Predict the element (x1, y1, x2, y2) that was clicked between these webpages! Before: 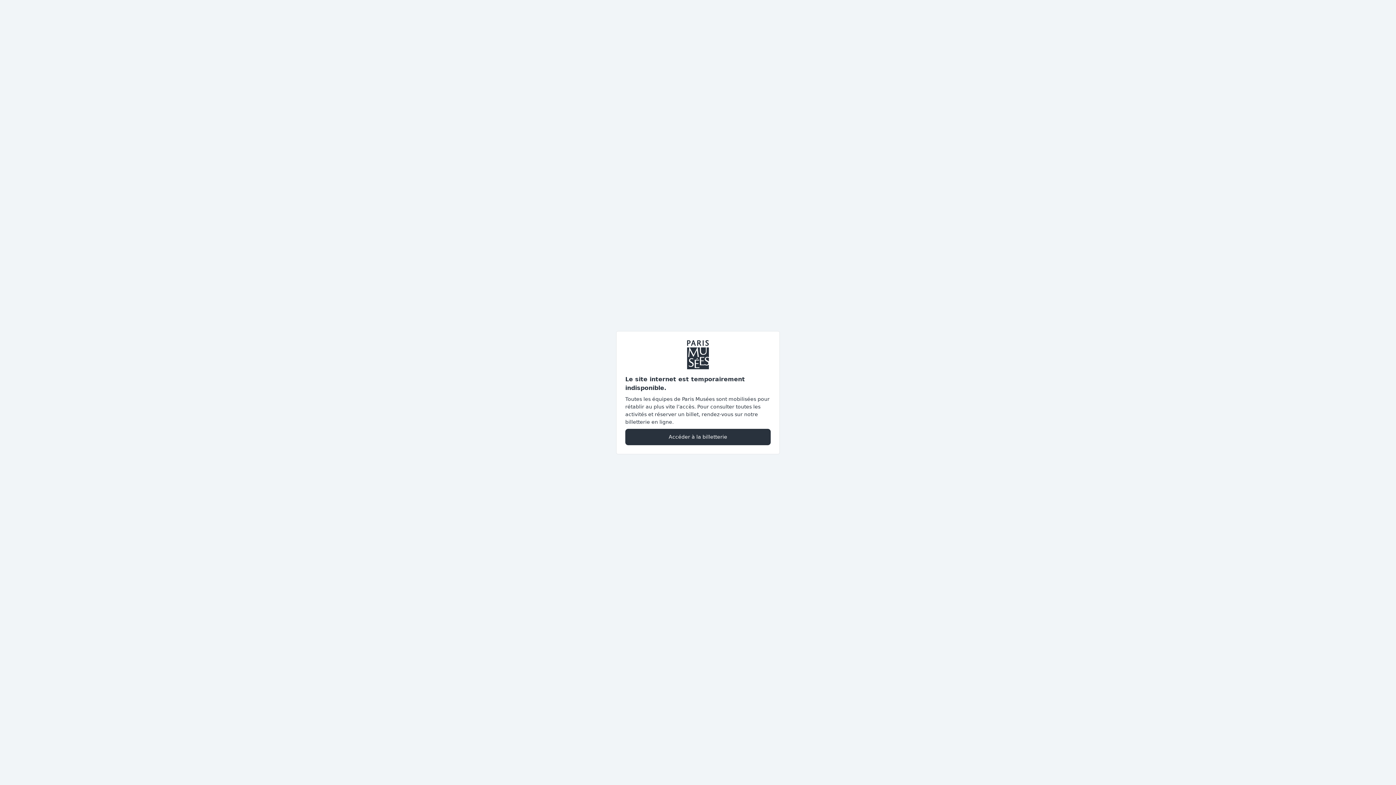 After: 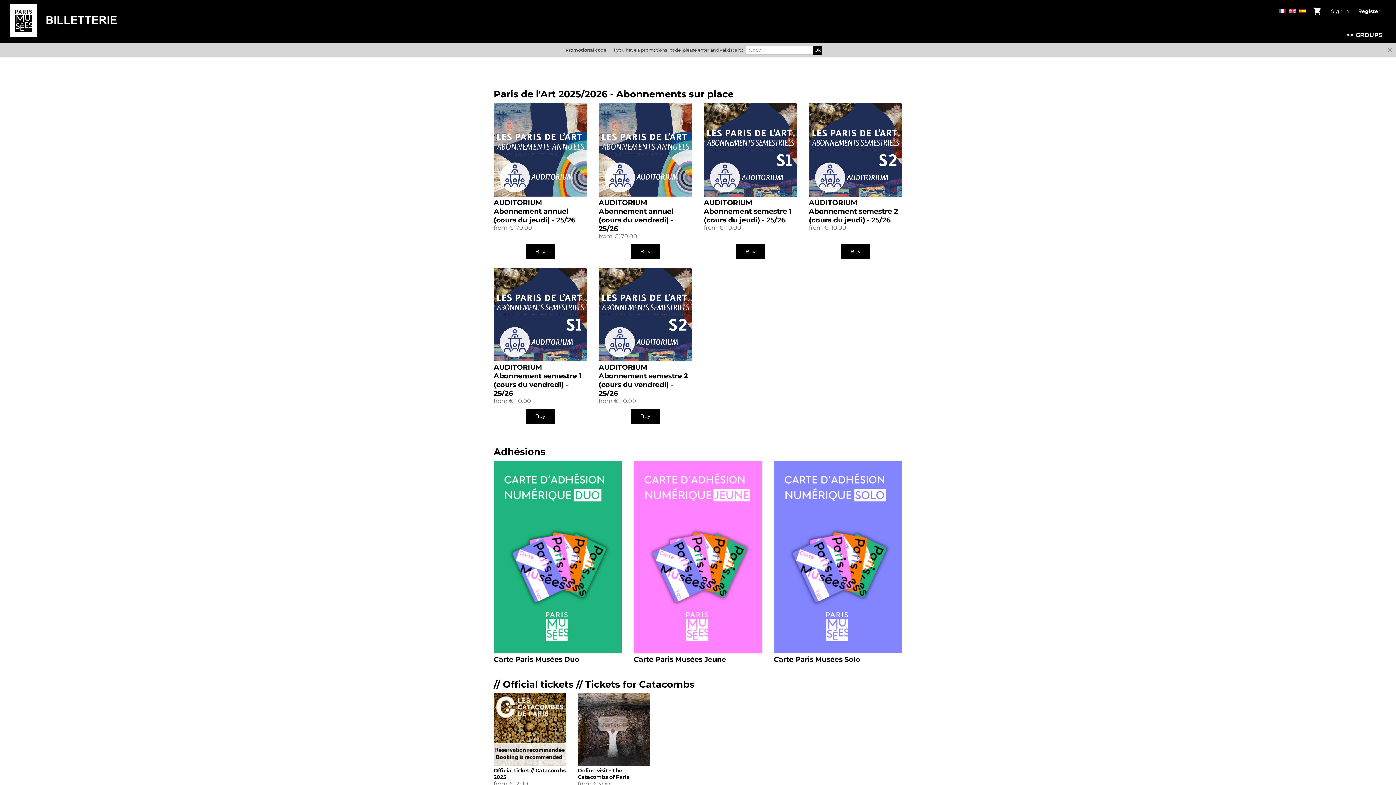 Action: label: Accéder à la billetterie bbox: (625, 428, 770, 445)